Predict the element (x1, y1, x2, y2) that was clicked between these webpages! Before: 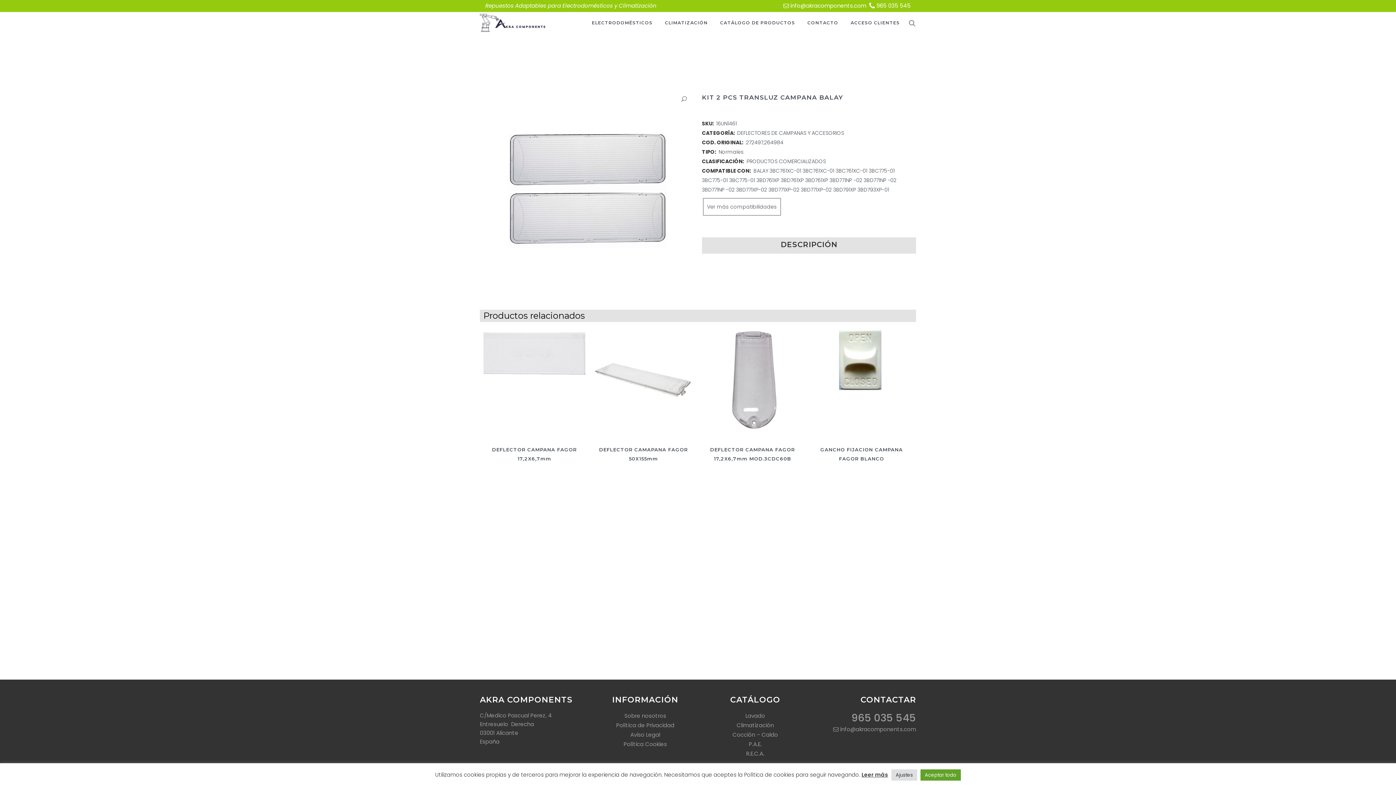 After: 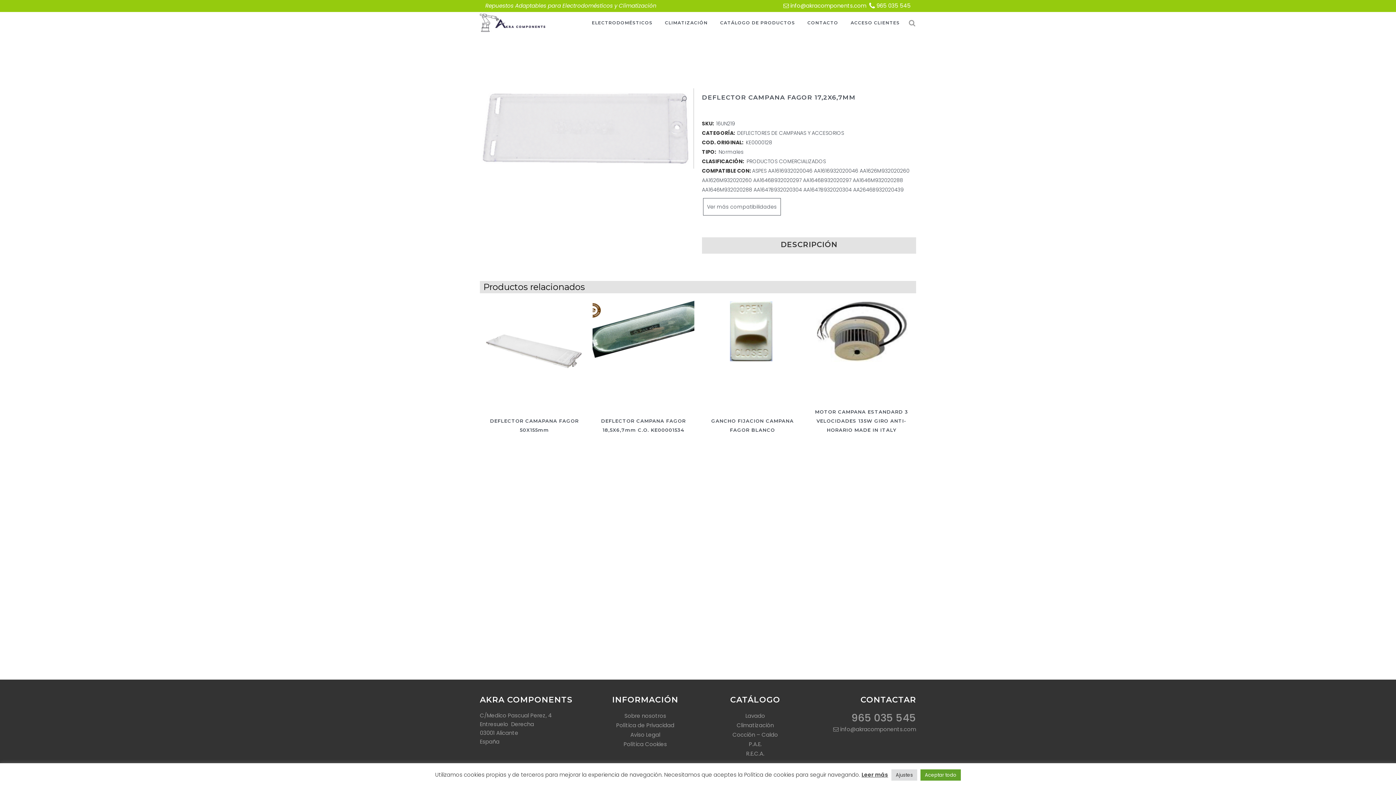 Action: bbox: (483, 329, 585, 378)